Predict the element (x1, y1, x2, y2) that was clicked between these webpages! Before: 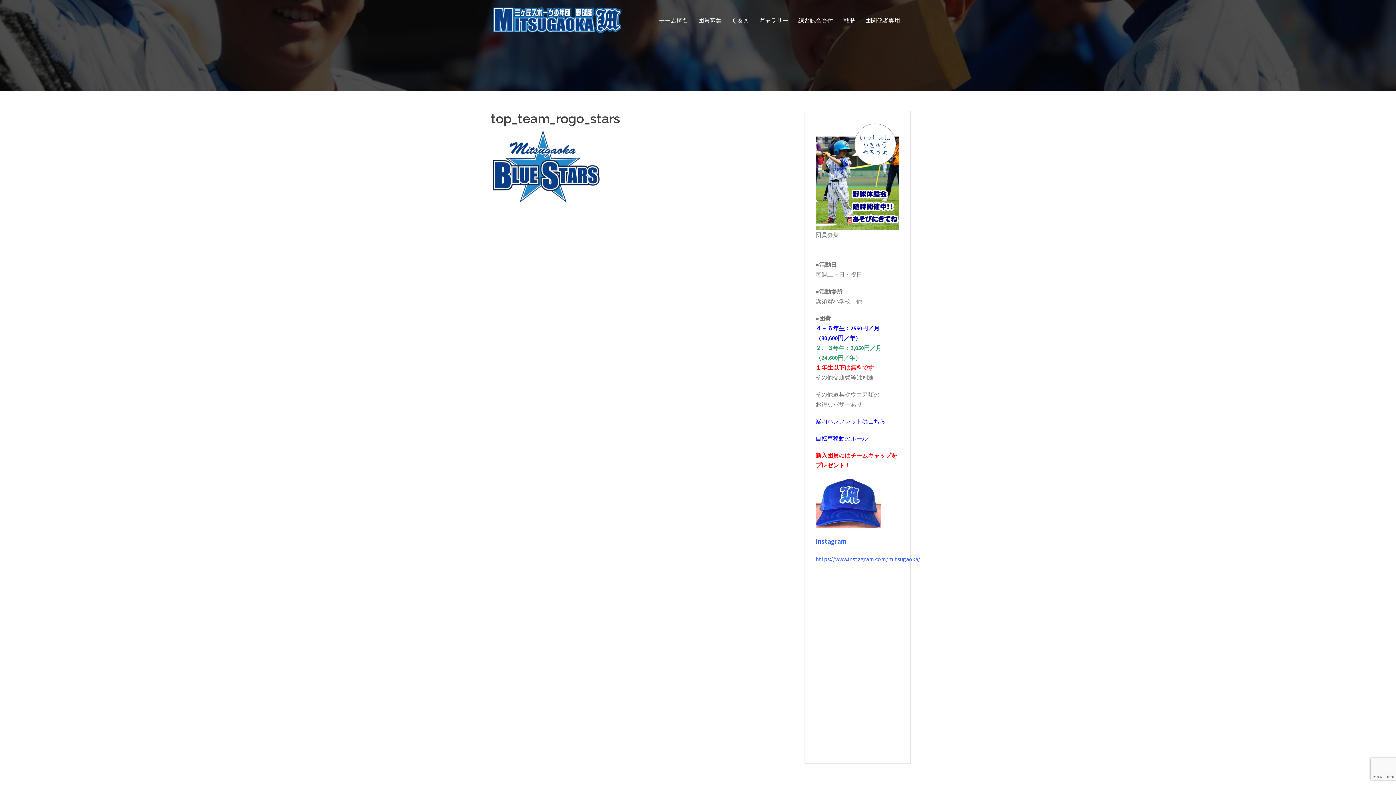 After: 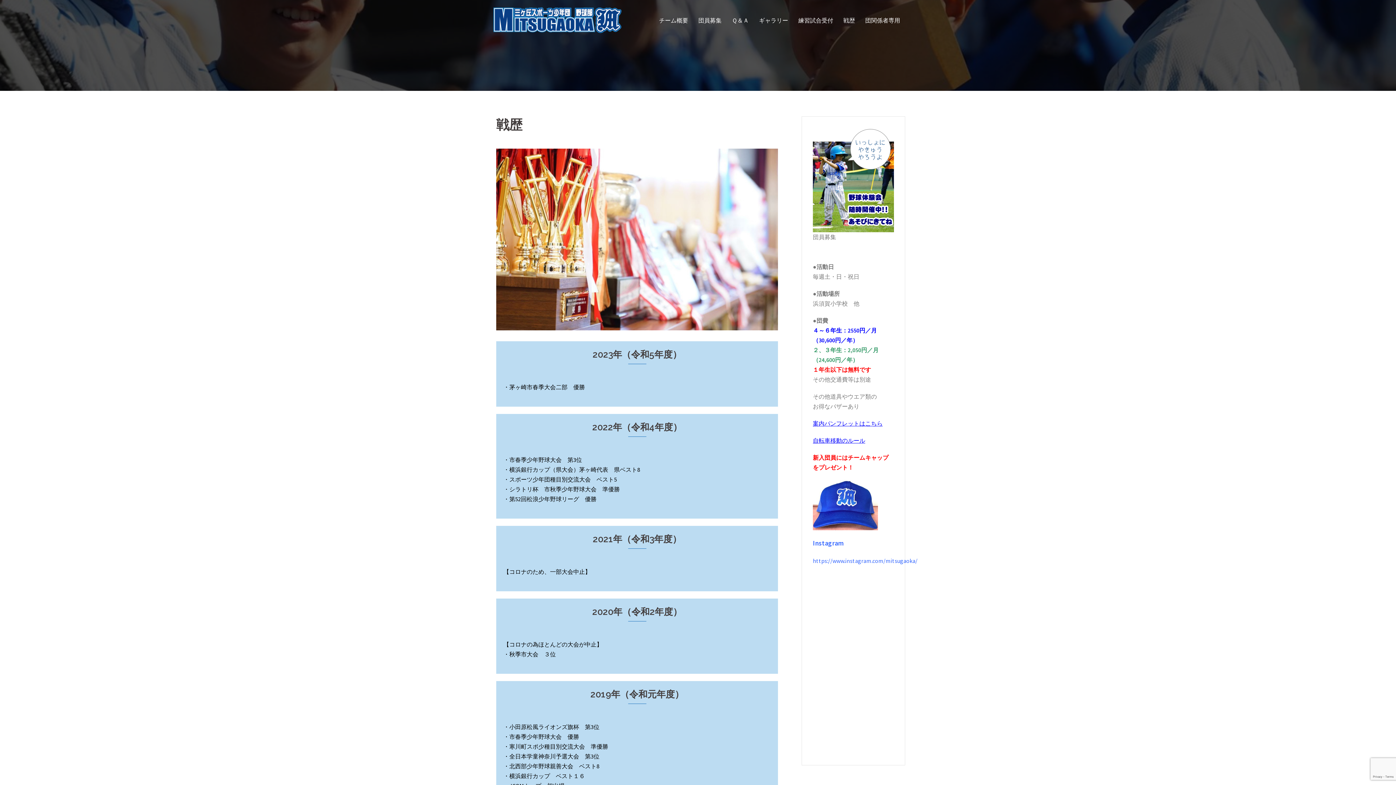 Action: label: 戦歴 bbox: (843, 15, 855, 25)